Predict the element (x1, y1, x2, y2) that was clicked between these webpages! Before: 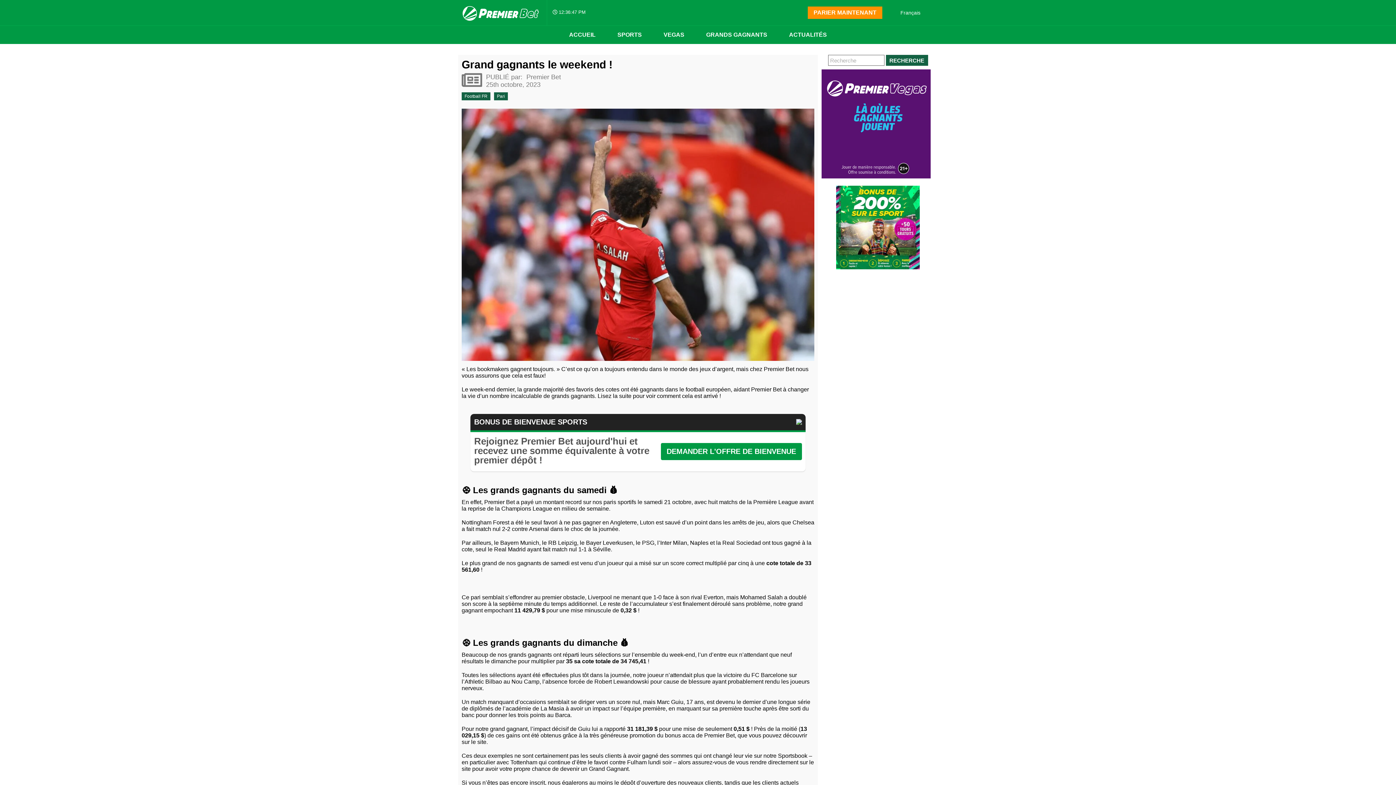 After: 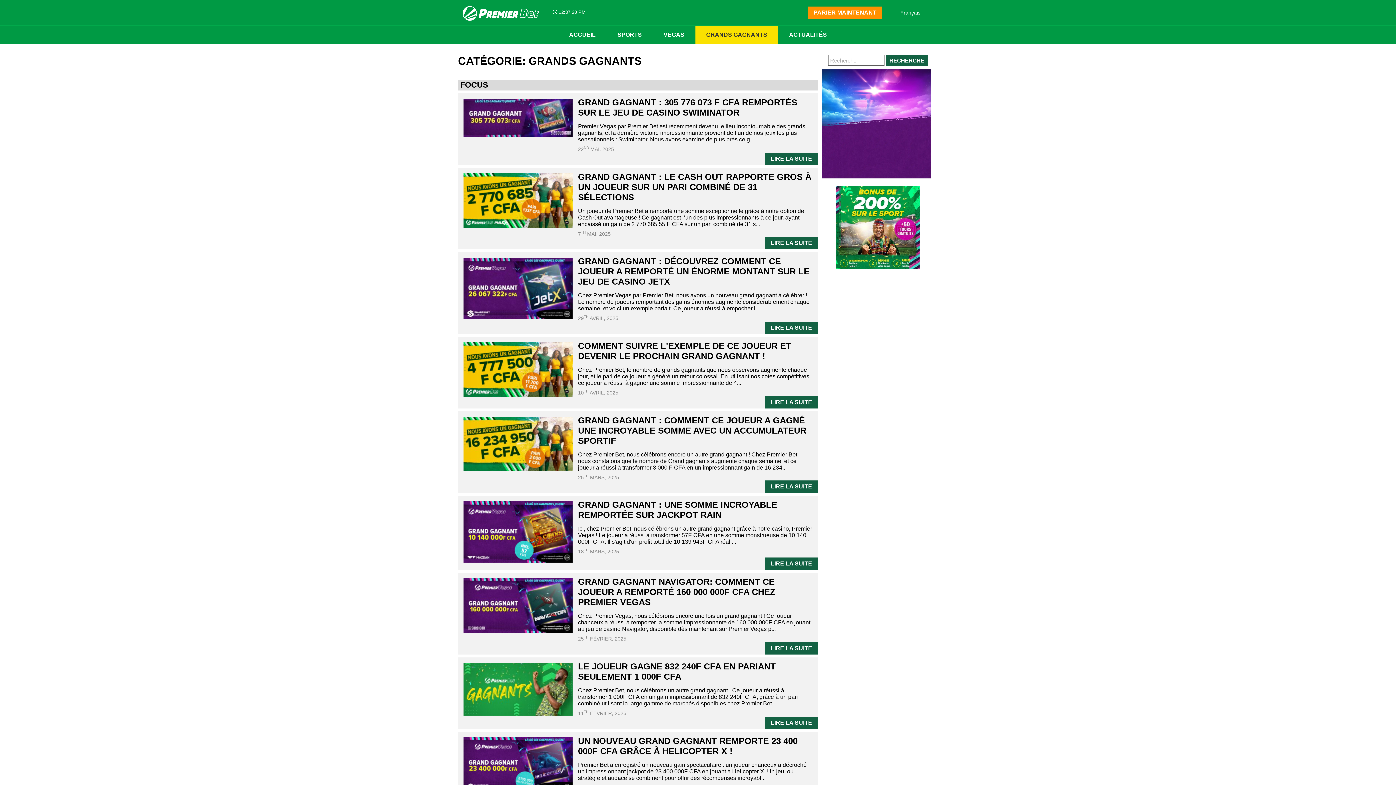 Action: label: GRANDS GAGNANTS bbox: (695, 25, 778, 44)